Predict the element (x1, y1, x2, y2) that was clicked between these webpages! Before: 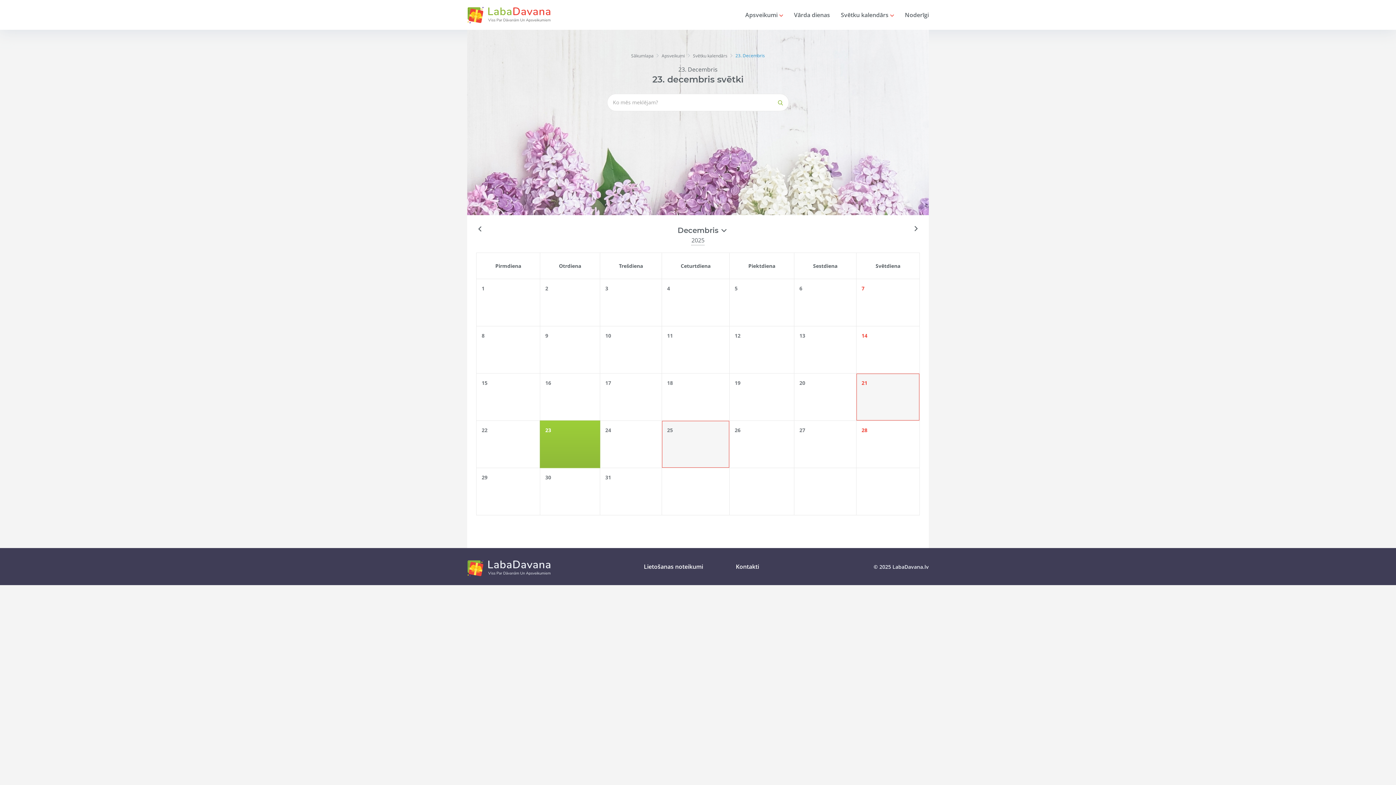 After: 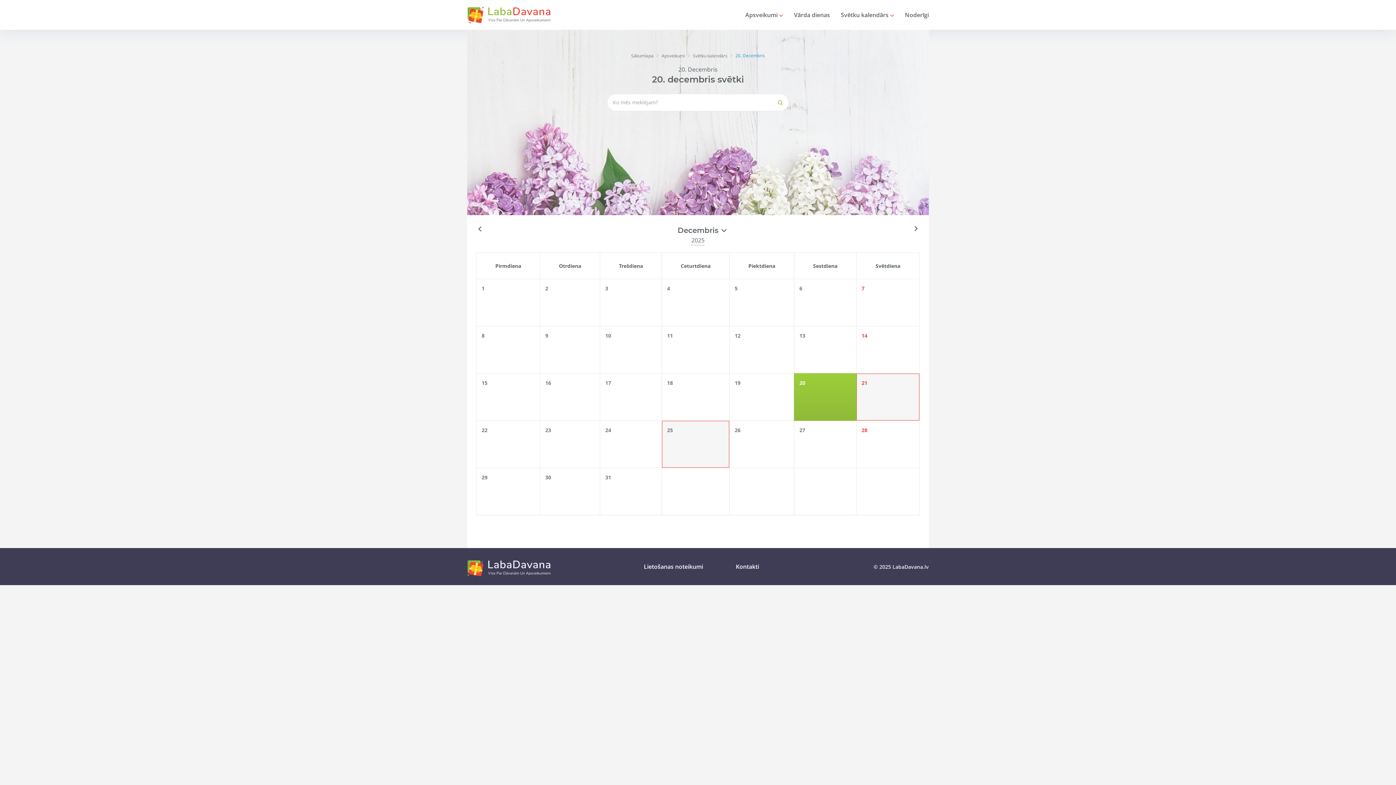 Action: label: 20 bbox: (794, 373, 856, 420)